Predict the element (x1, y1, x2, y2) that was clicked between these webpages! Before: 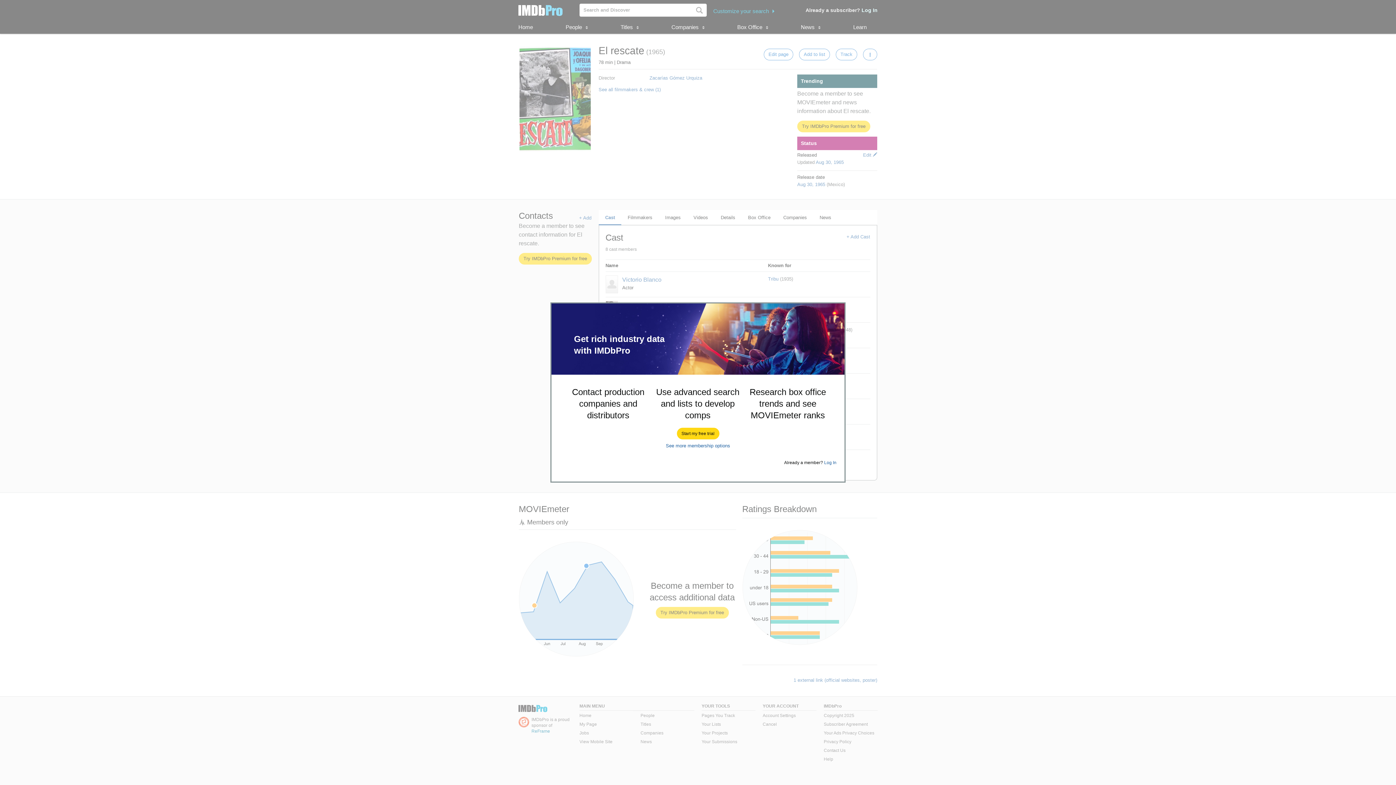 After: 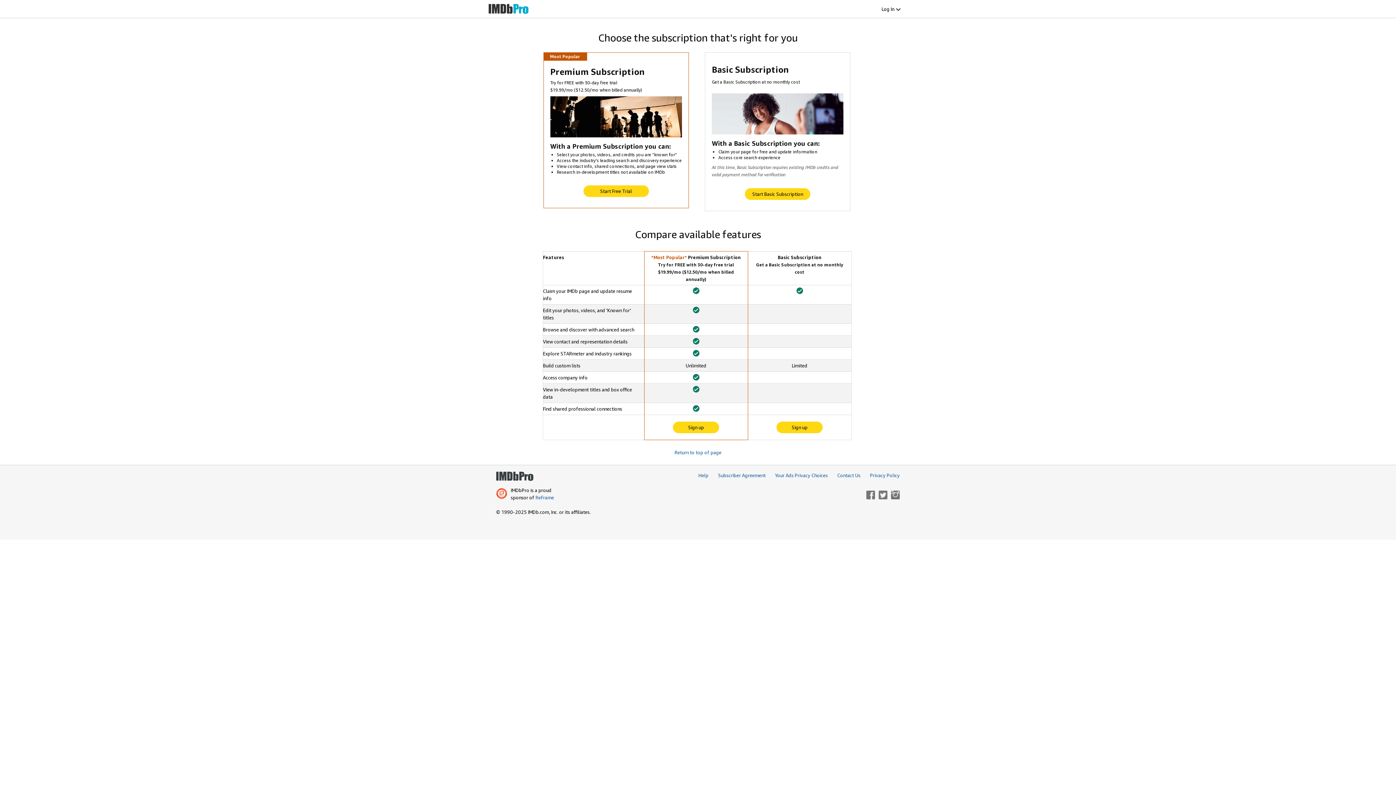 Action: bbox: (666, 443, 730, 448) label: See more membership options